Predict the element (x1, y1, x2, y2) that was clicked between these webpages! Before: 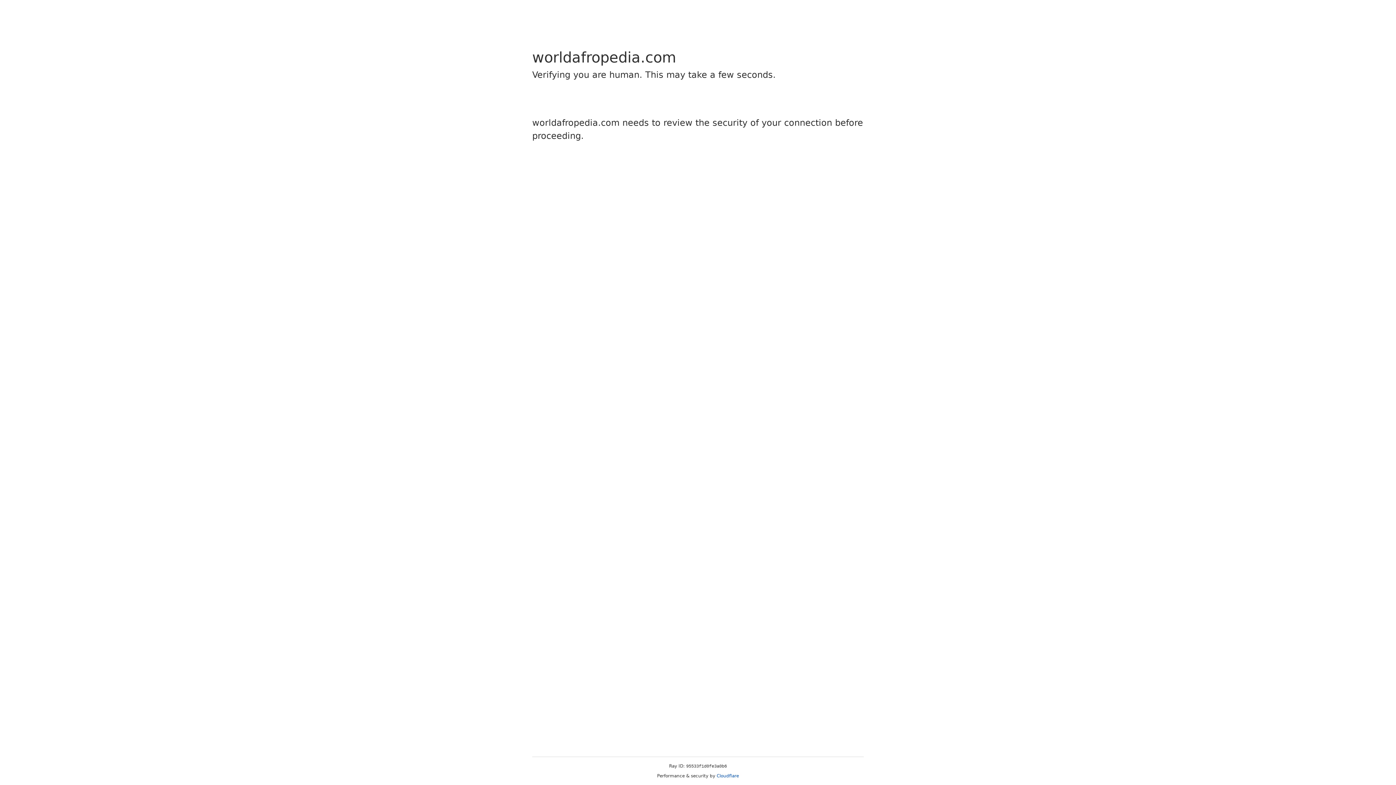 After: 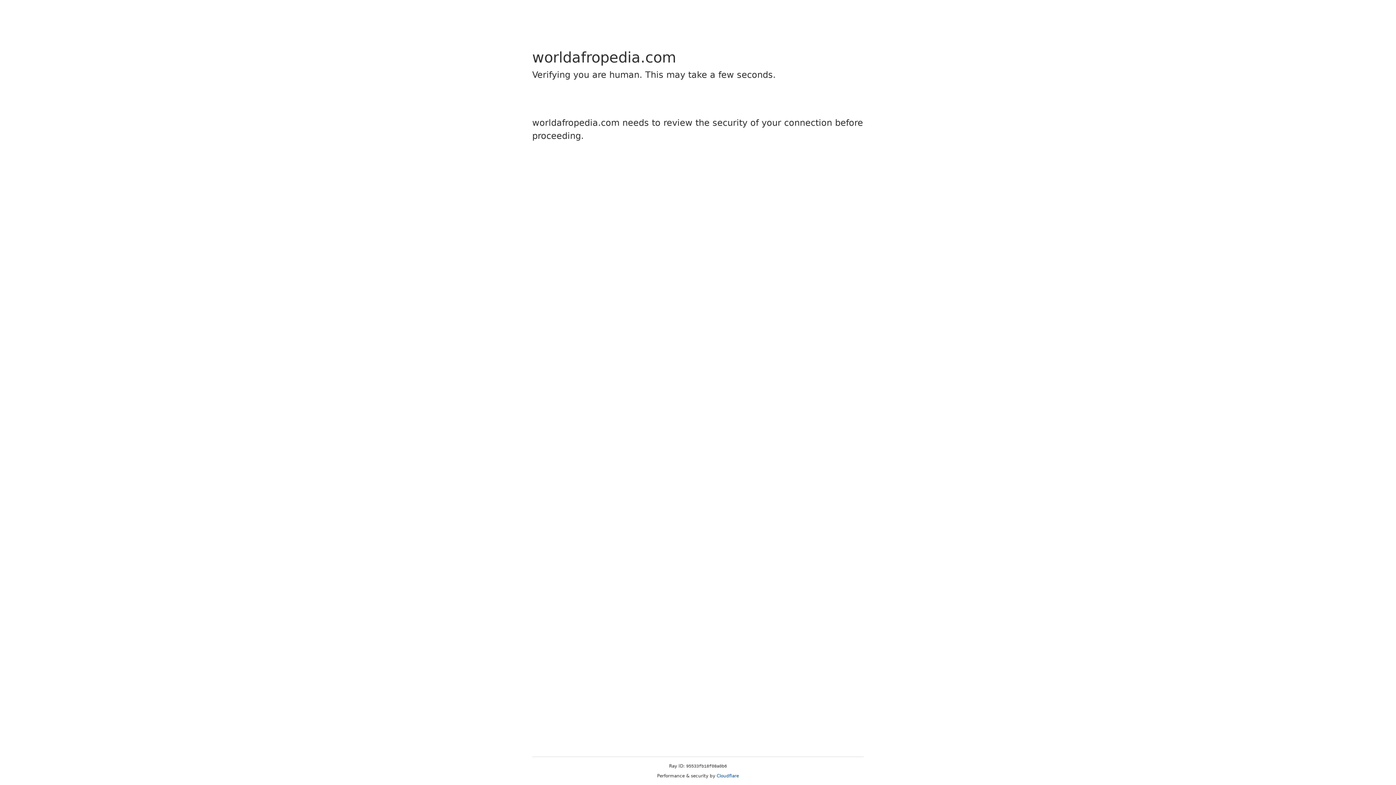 Action: label: Cloudflare bbox: (716, 773, 739, 778)